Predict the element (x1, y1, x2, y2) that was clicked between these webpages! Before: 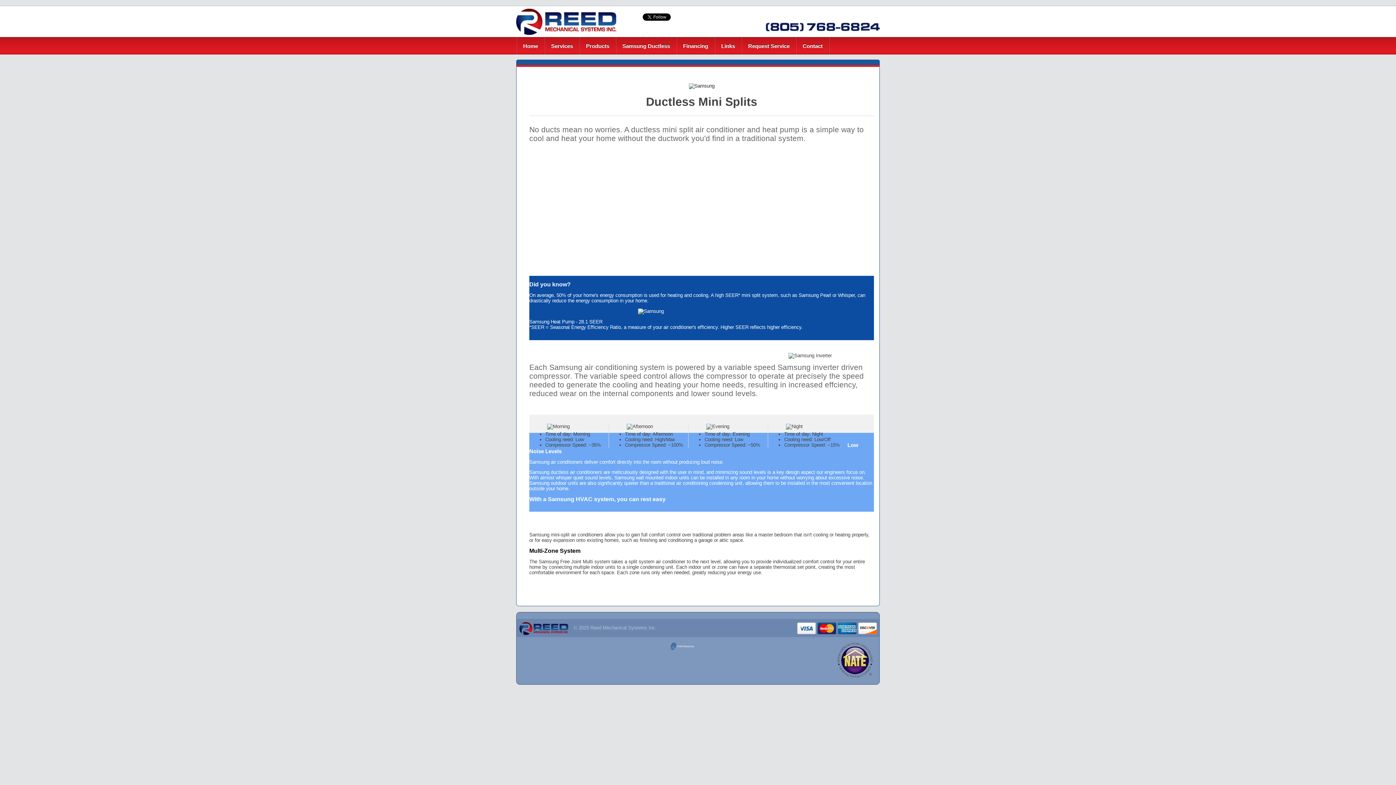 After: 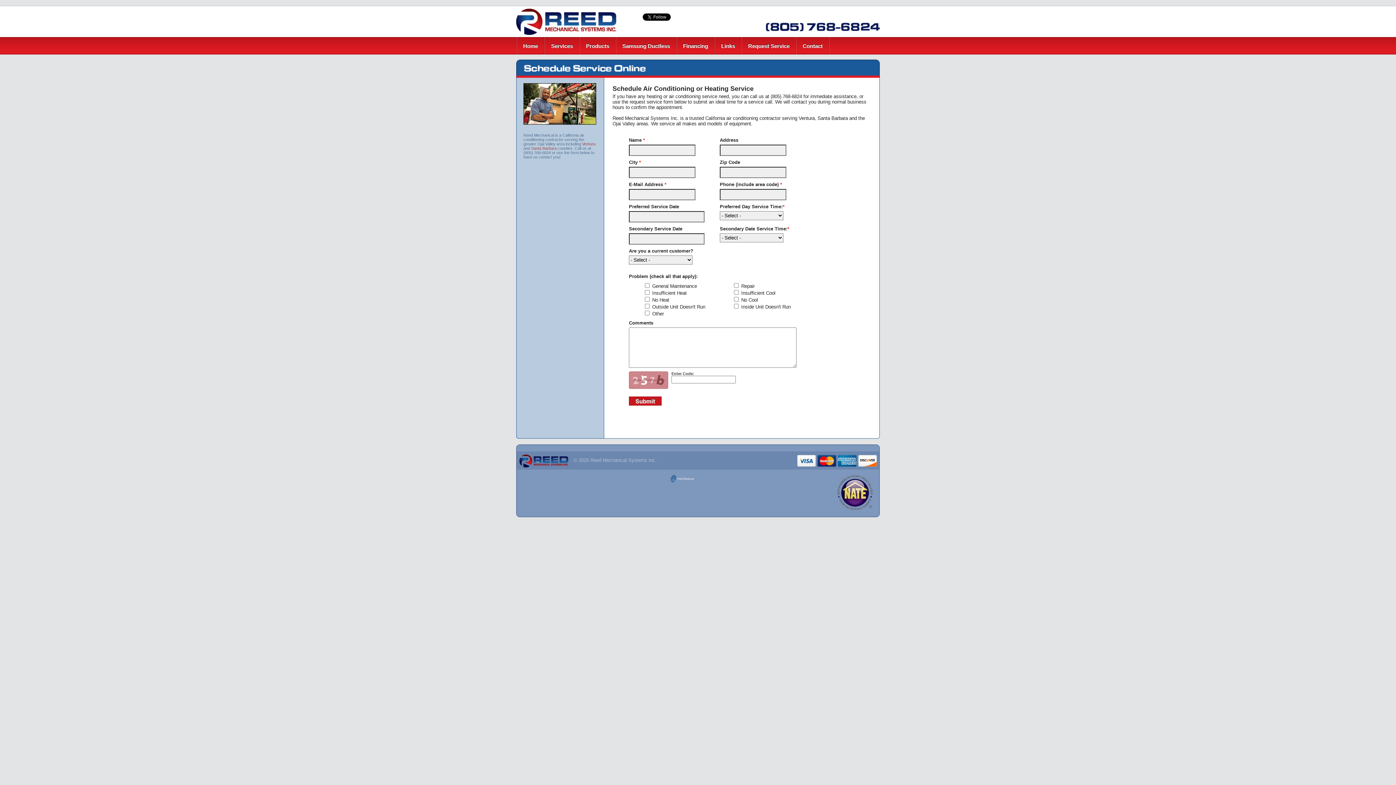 Action: label: Request Service bbox: (742, 37, 796, 54)